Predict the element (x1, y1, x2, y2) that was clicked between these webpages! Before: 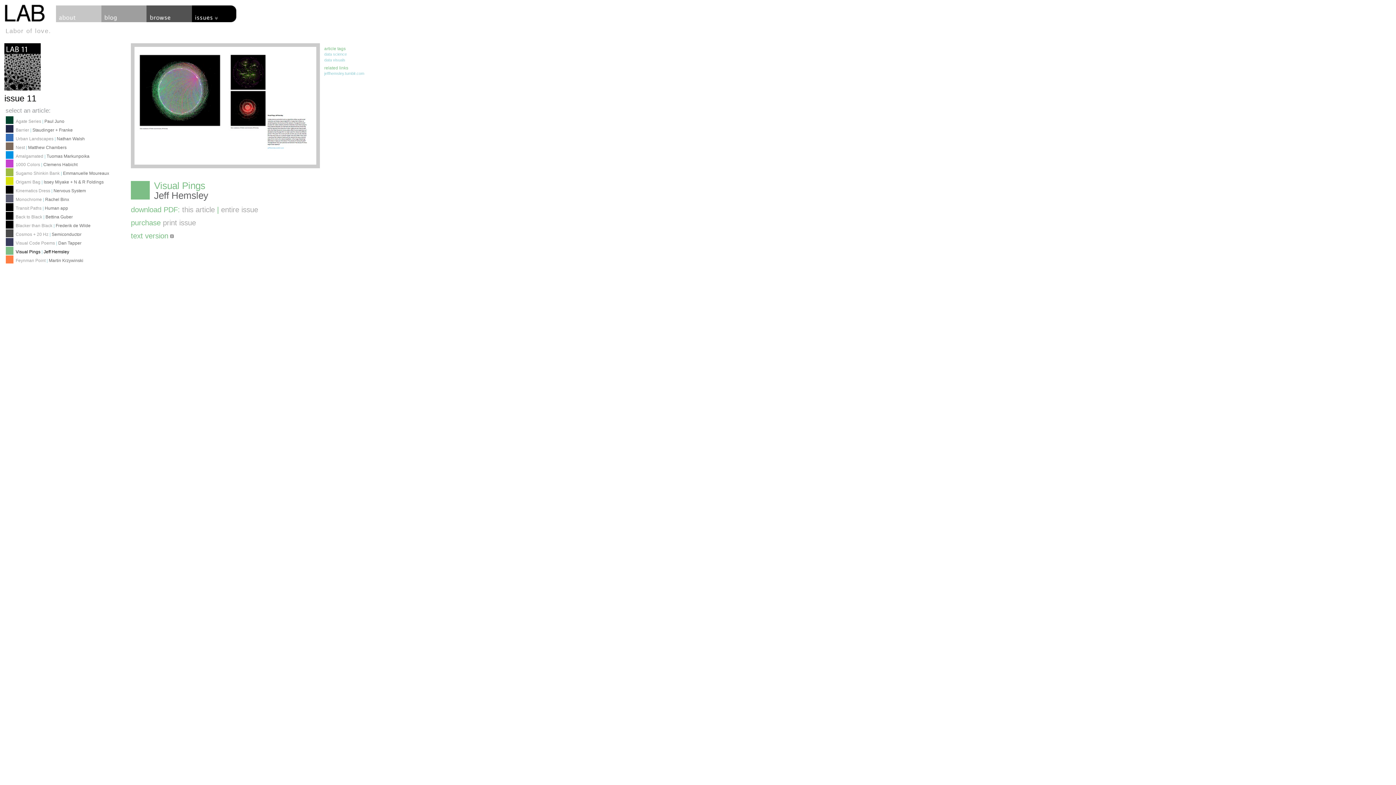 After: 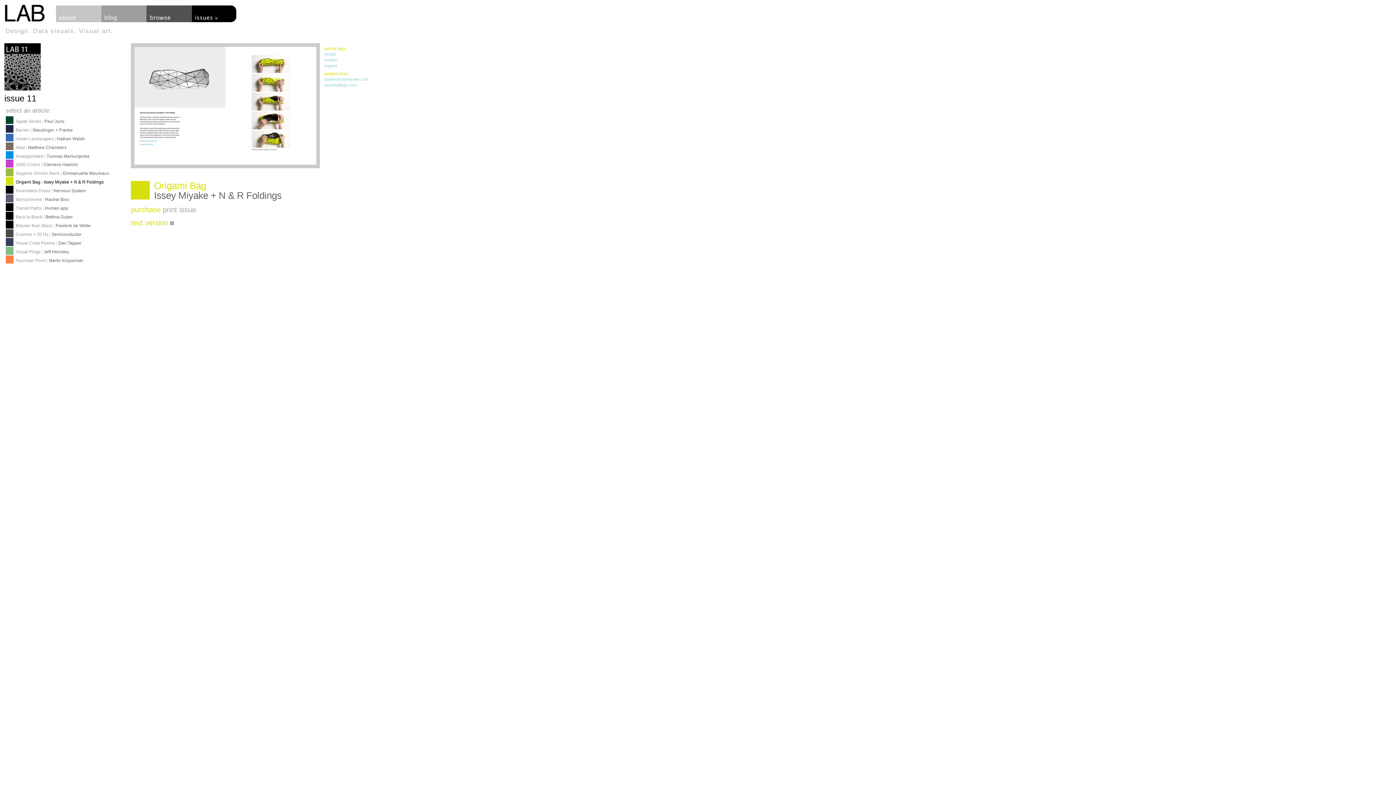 Action: label: Origami Bag | Issey Miyake + N & R Foldings bbox: (5, 177, 130, 185)